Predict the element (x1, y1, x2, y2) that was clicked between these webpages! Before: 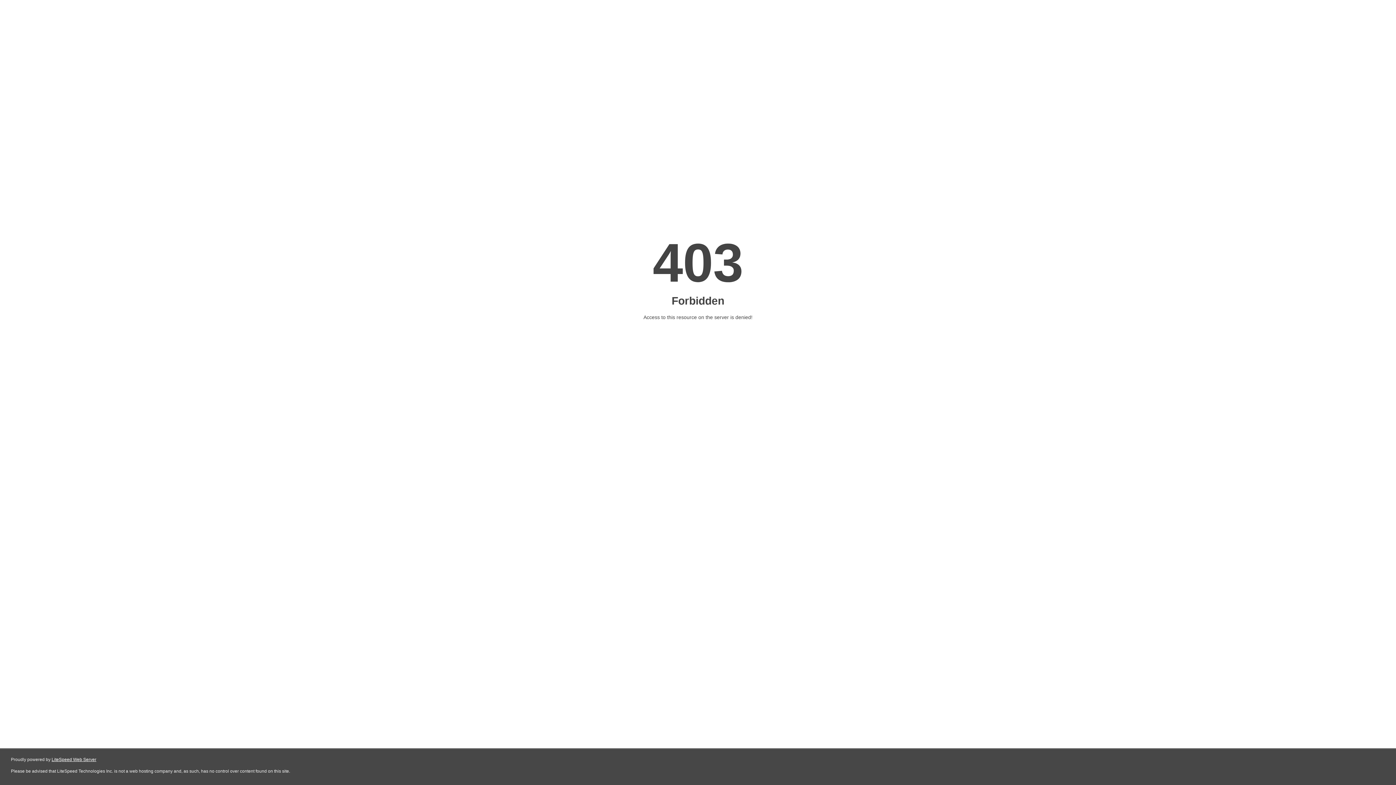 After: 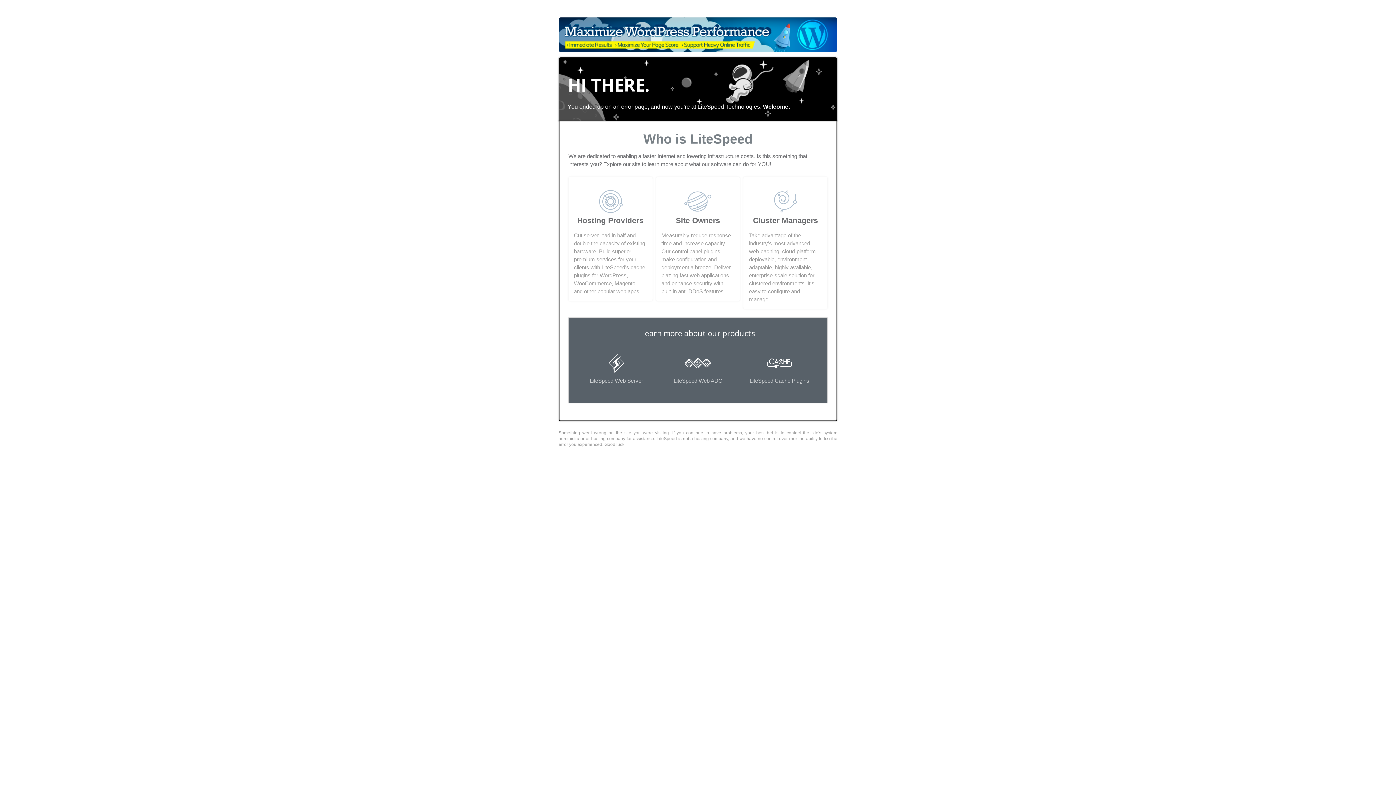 Action: bbox: (51, 757, 96, 762) label: LiteSpeed Web Server